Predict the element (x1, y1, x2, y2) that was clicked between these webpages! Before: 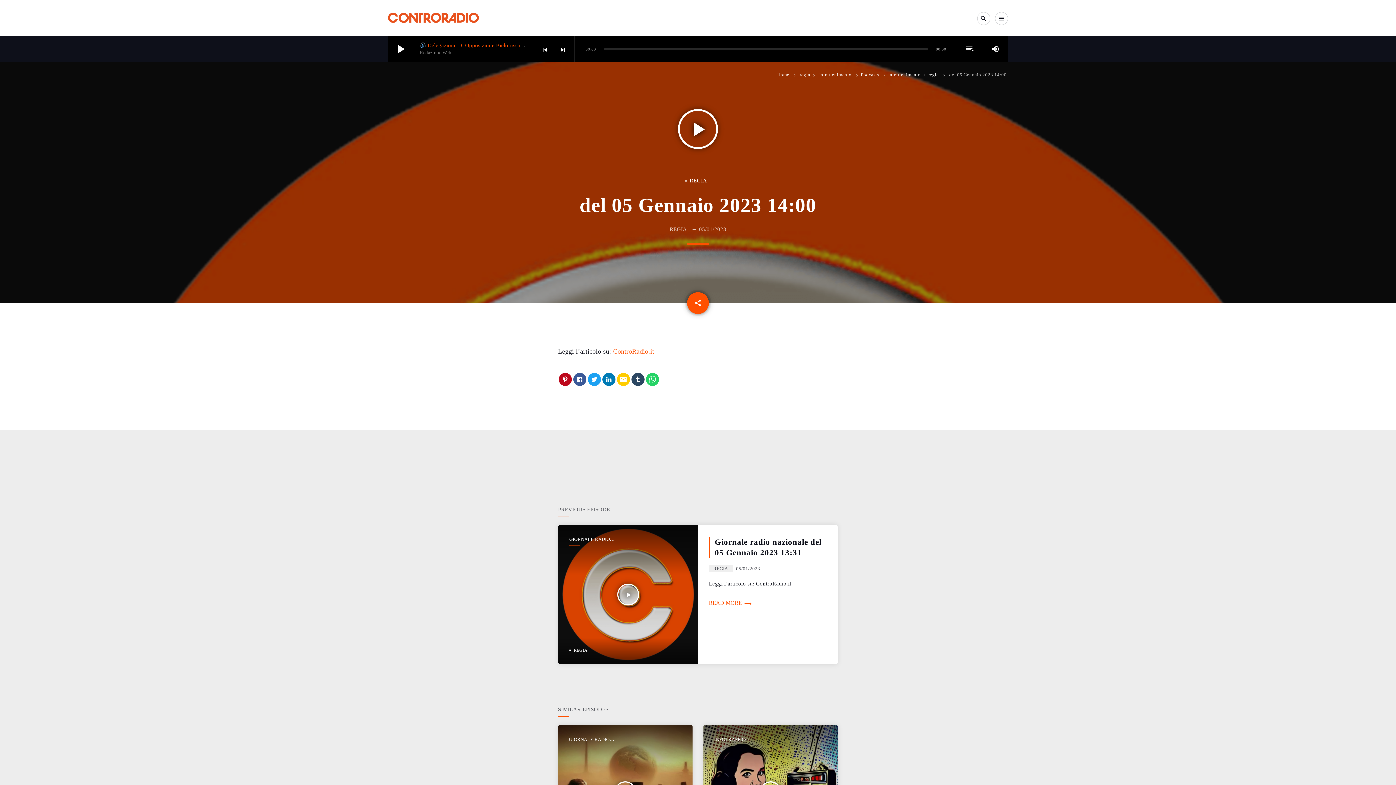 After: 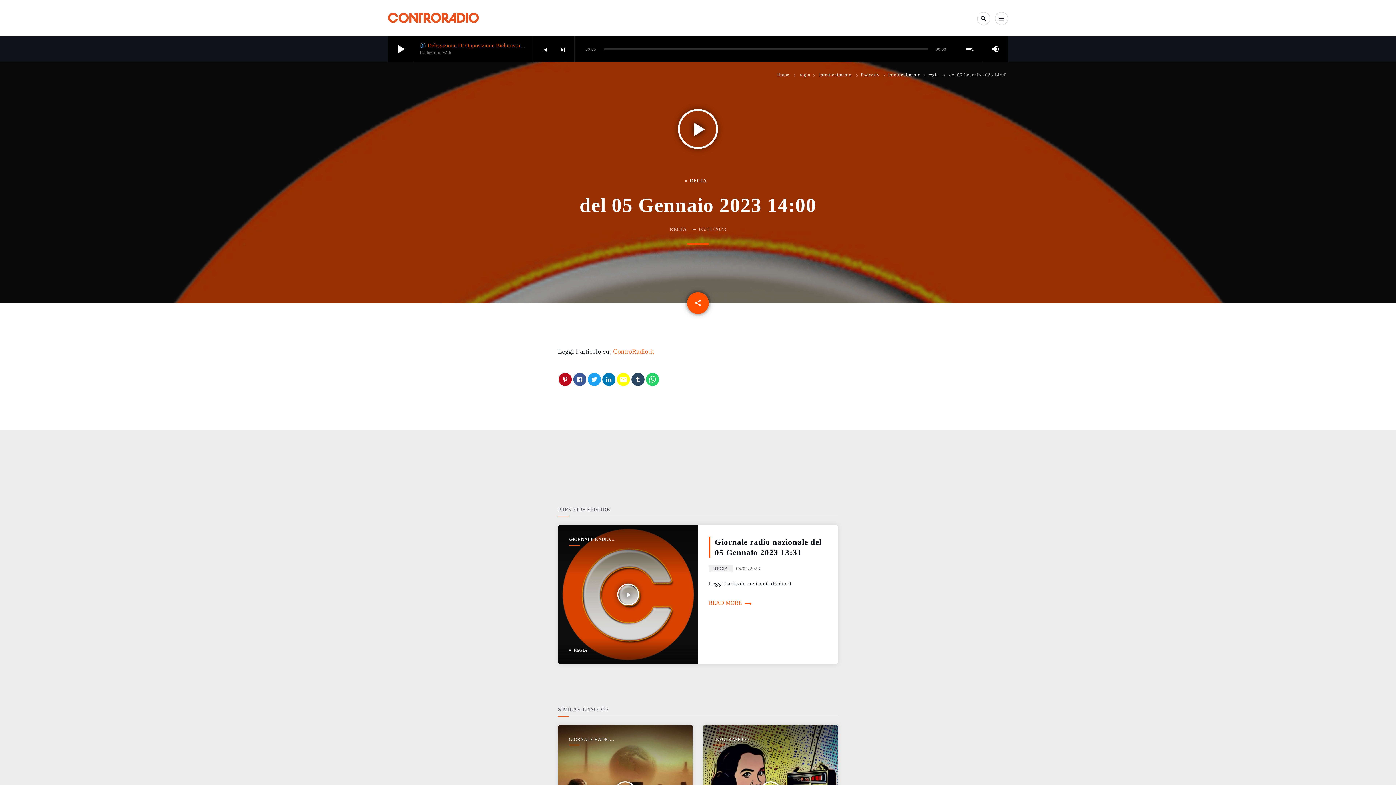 Action: label: email bbox: (617, 373, 630, 386)